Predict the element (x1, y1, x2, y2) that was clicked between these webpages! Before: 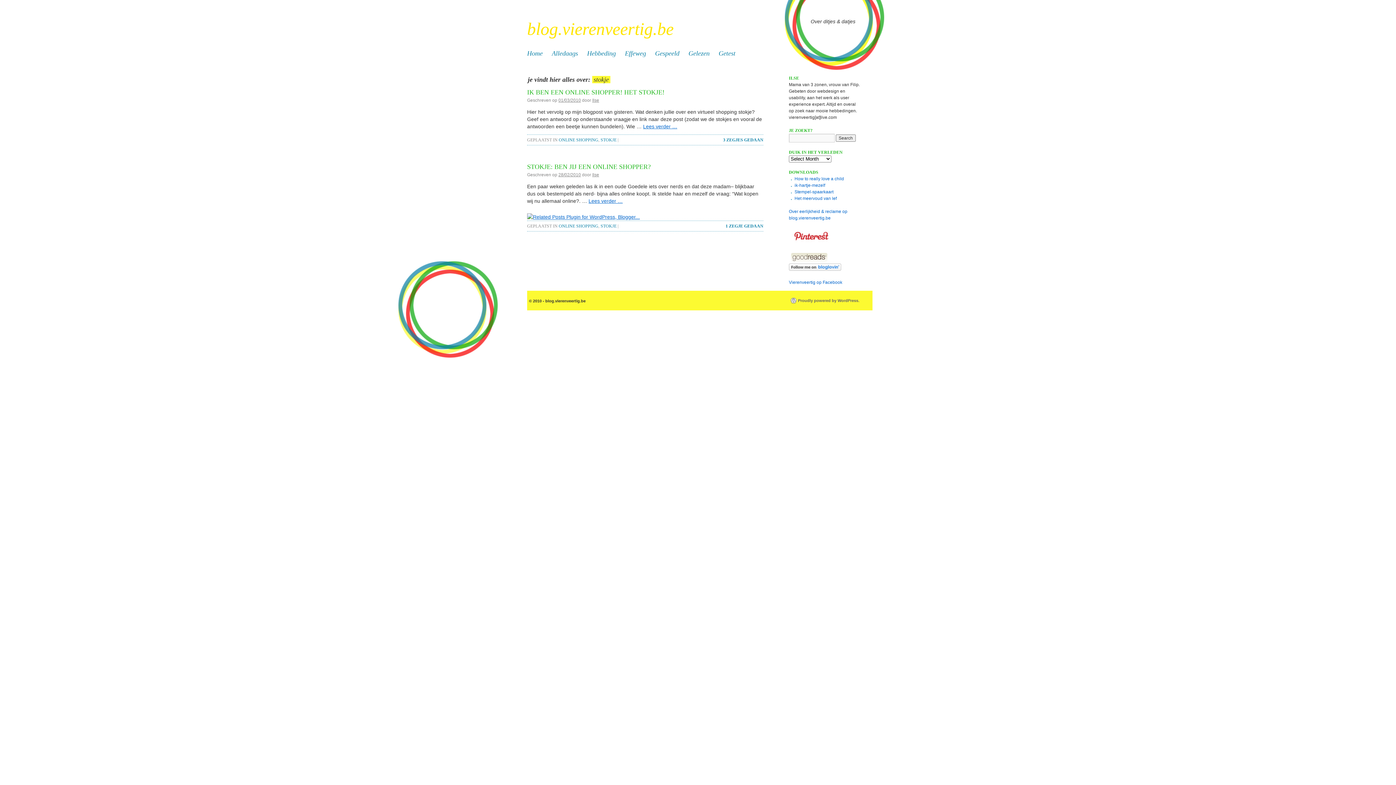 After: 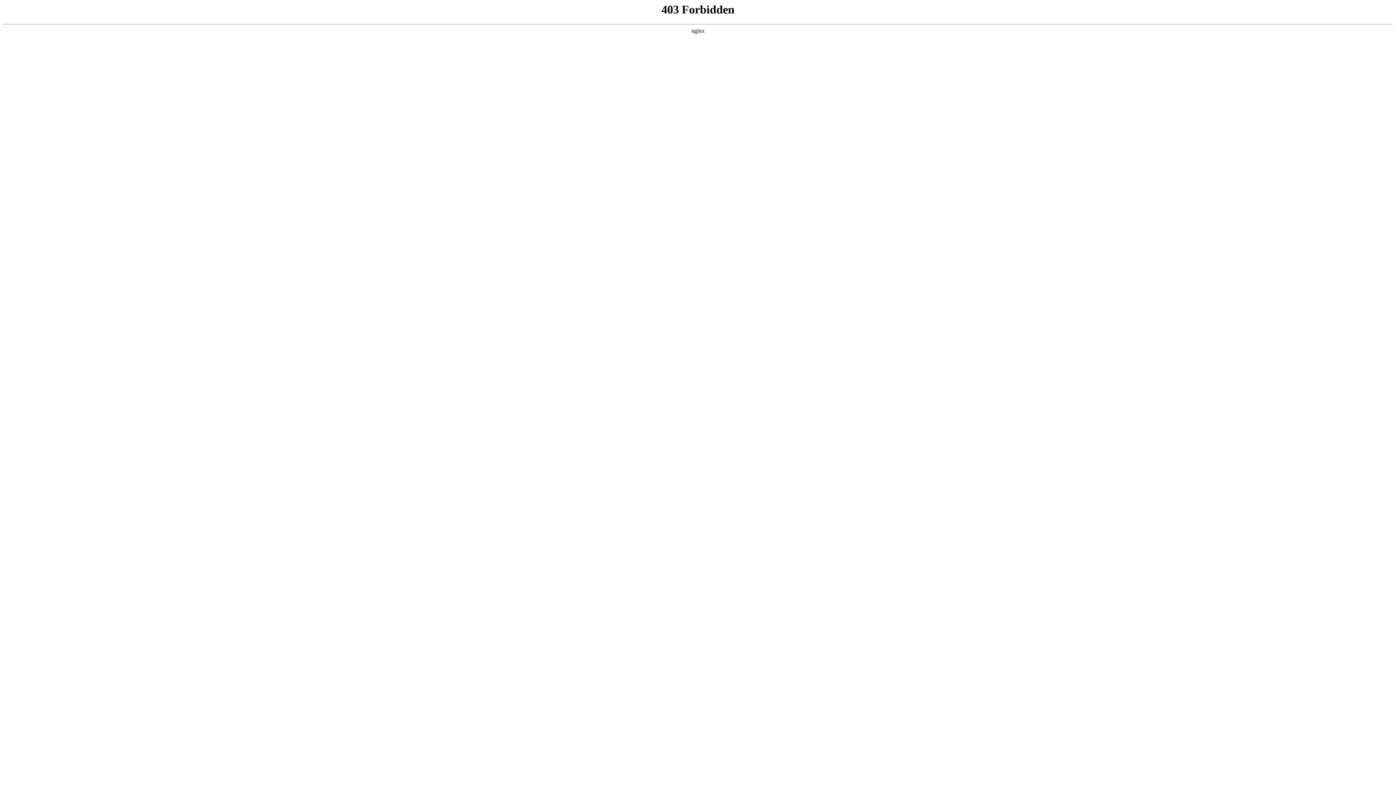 Action: bbox: (790, 297, 859, 303) label: Proudly powered by WordPress.